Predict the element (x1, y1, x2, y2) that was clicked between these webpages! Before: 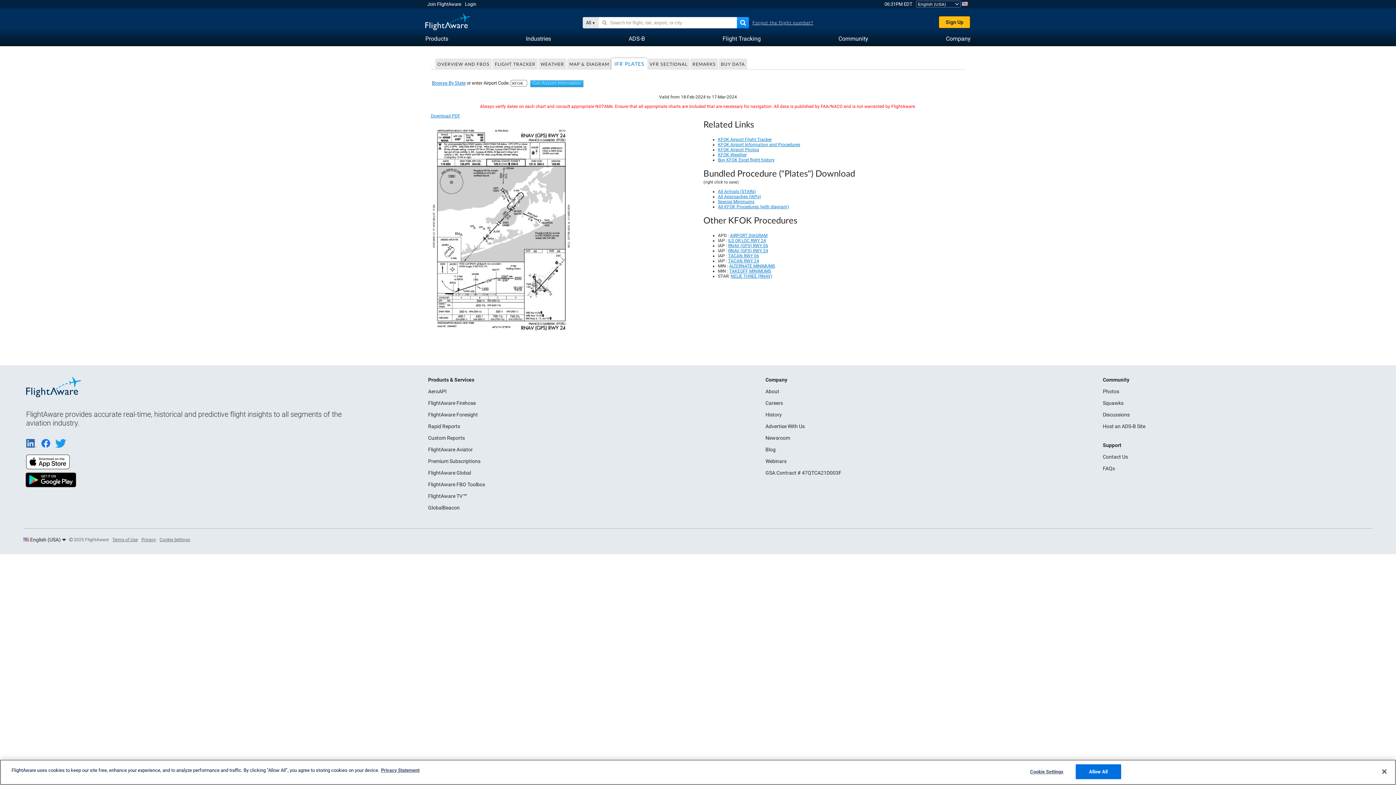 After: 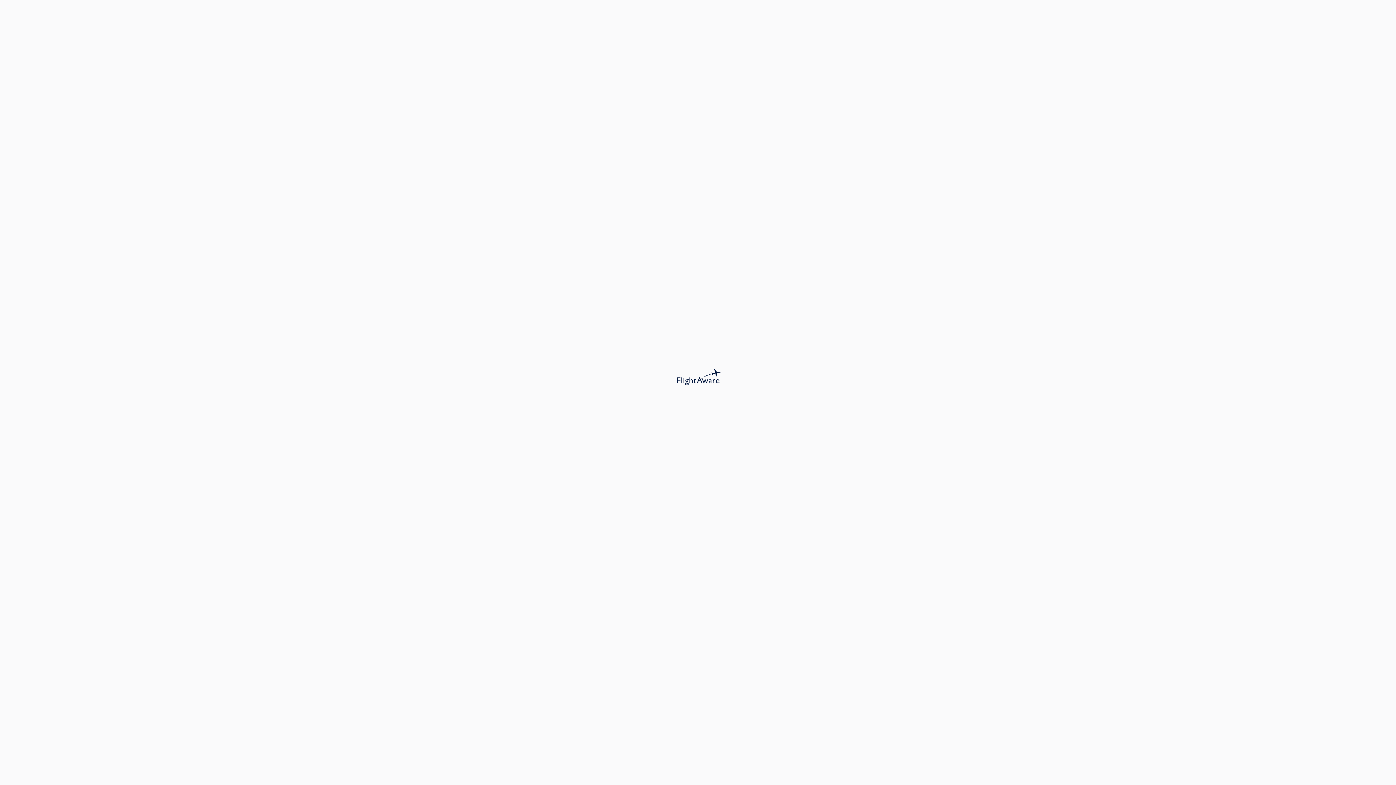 Action: bbox: (718, 137, 772, 142) label: KFOK Airport Flight Tracker